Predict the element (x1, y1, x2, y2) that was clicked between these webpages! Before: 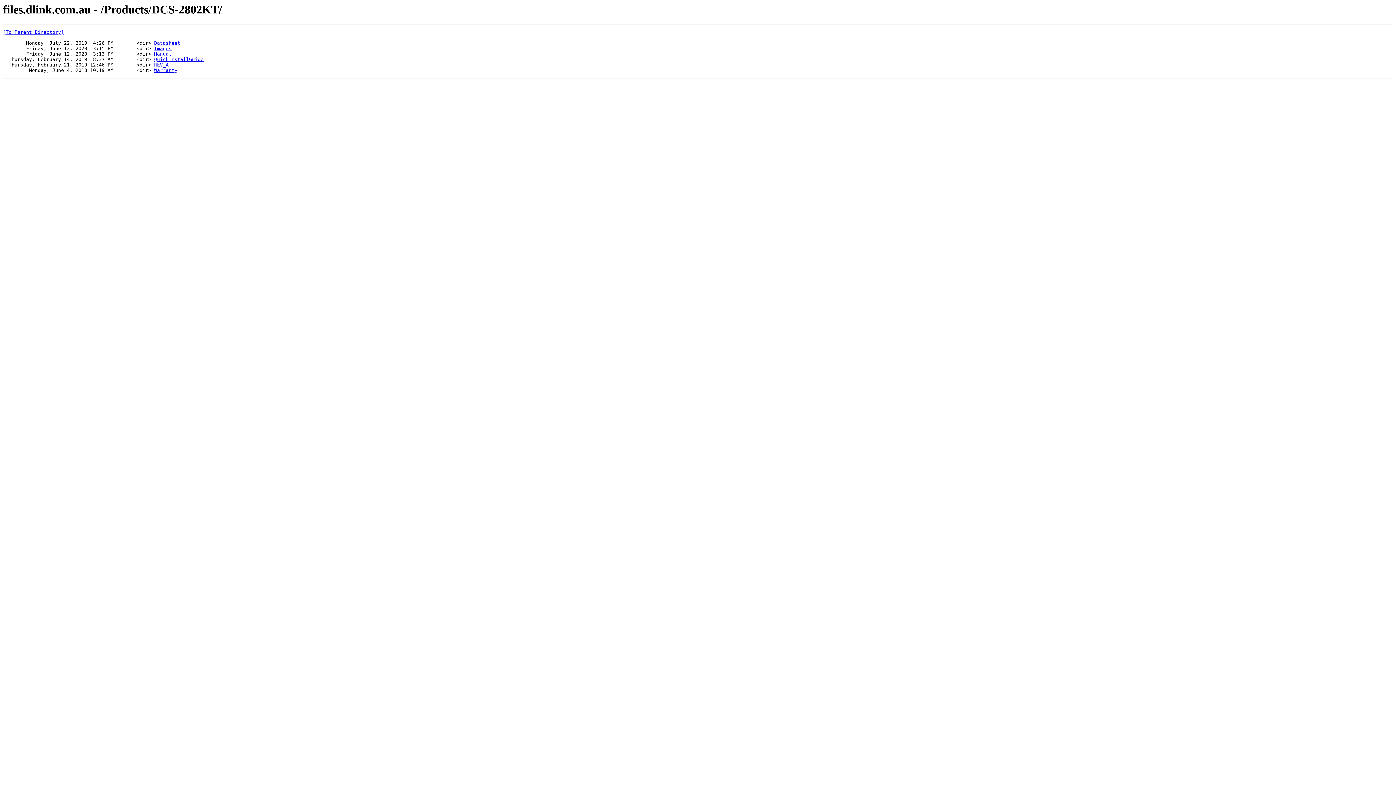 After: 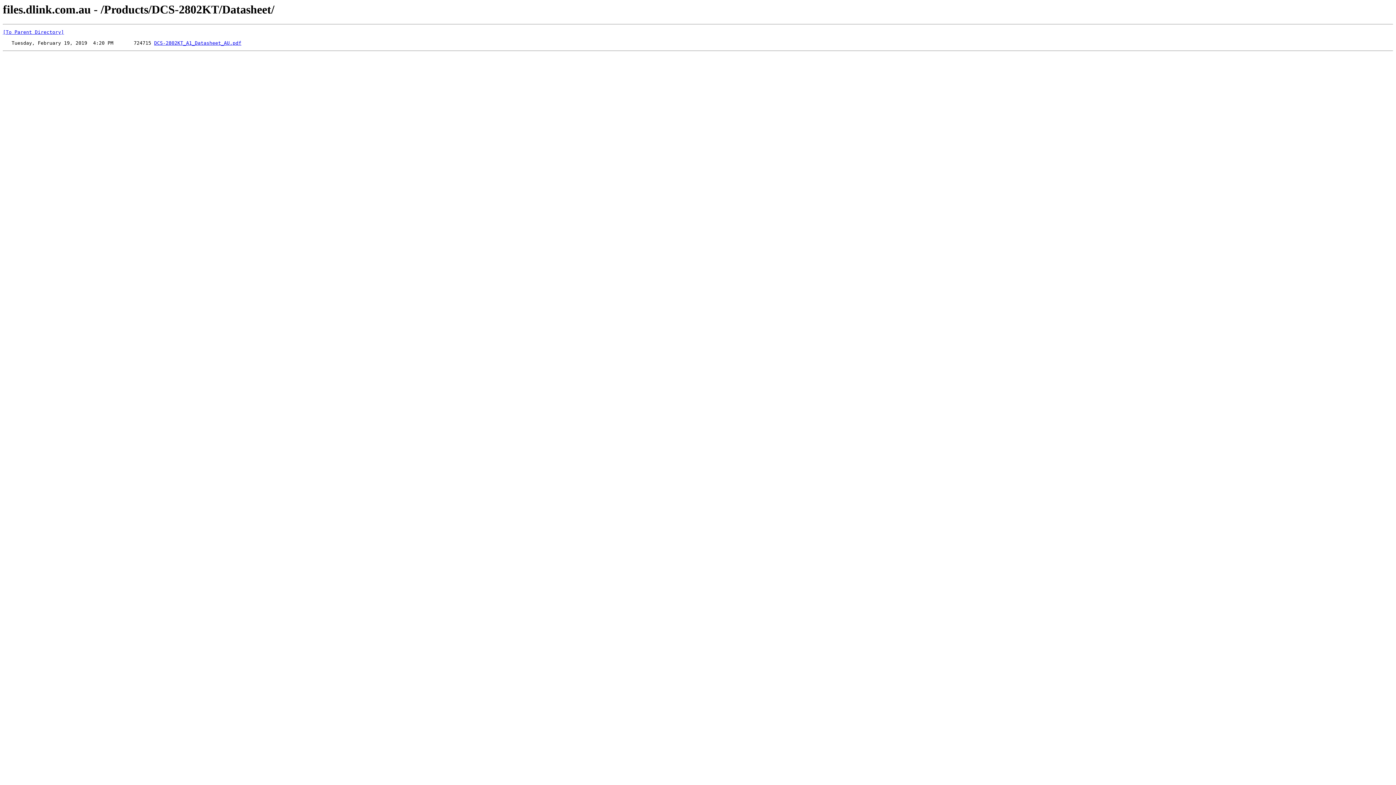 Action: label: Datasheet bbox: (154, 40, 180, 45)